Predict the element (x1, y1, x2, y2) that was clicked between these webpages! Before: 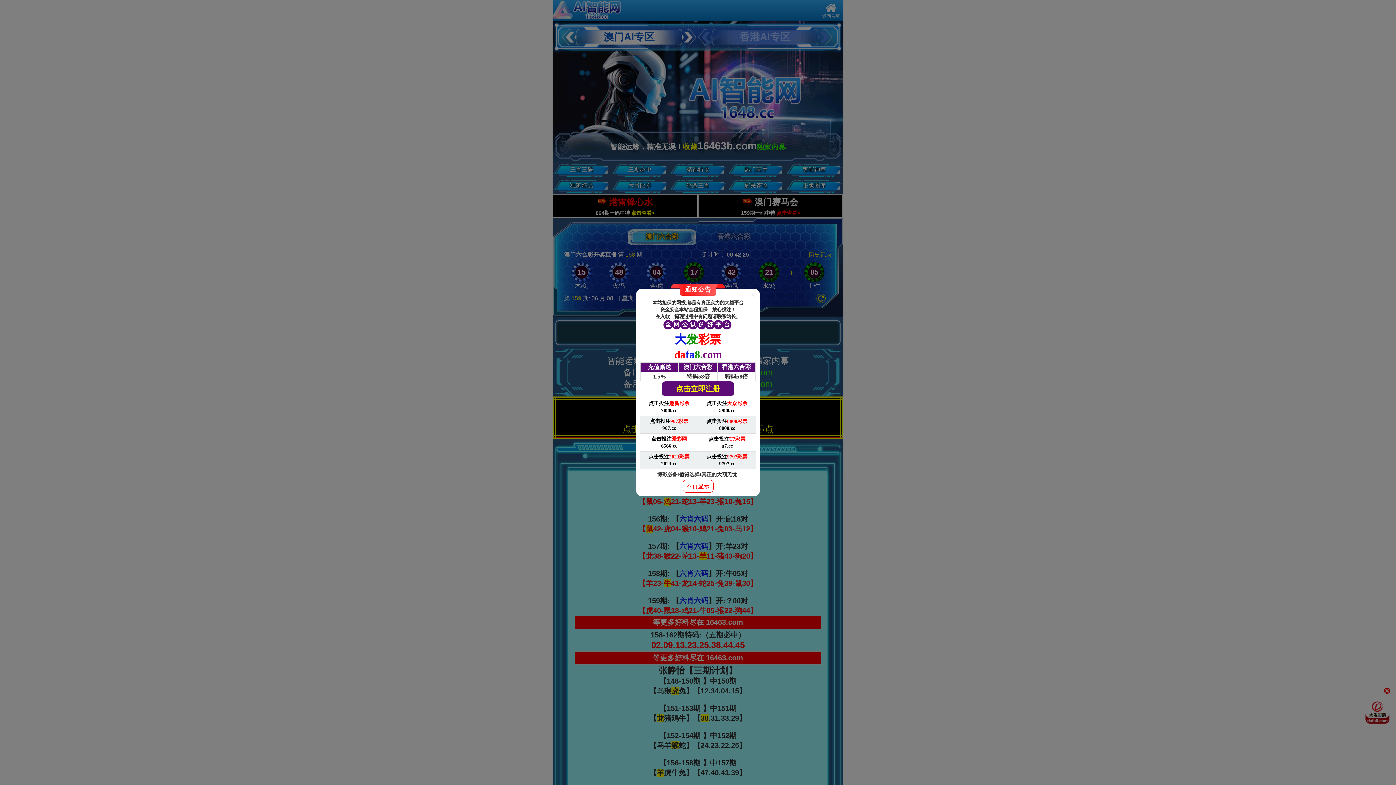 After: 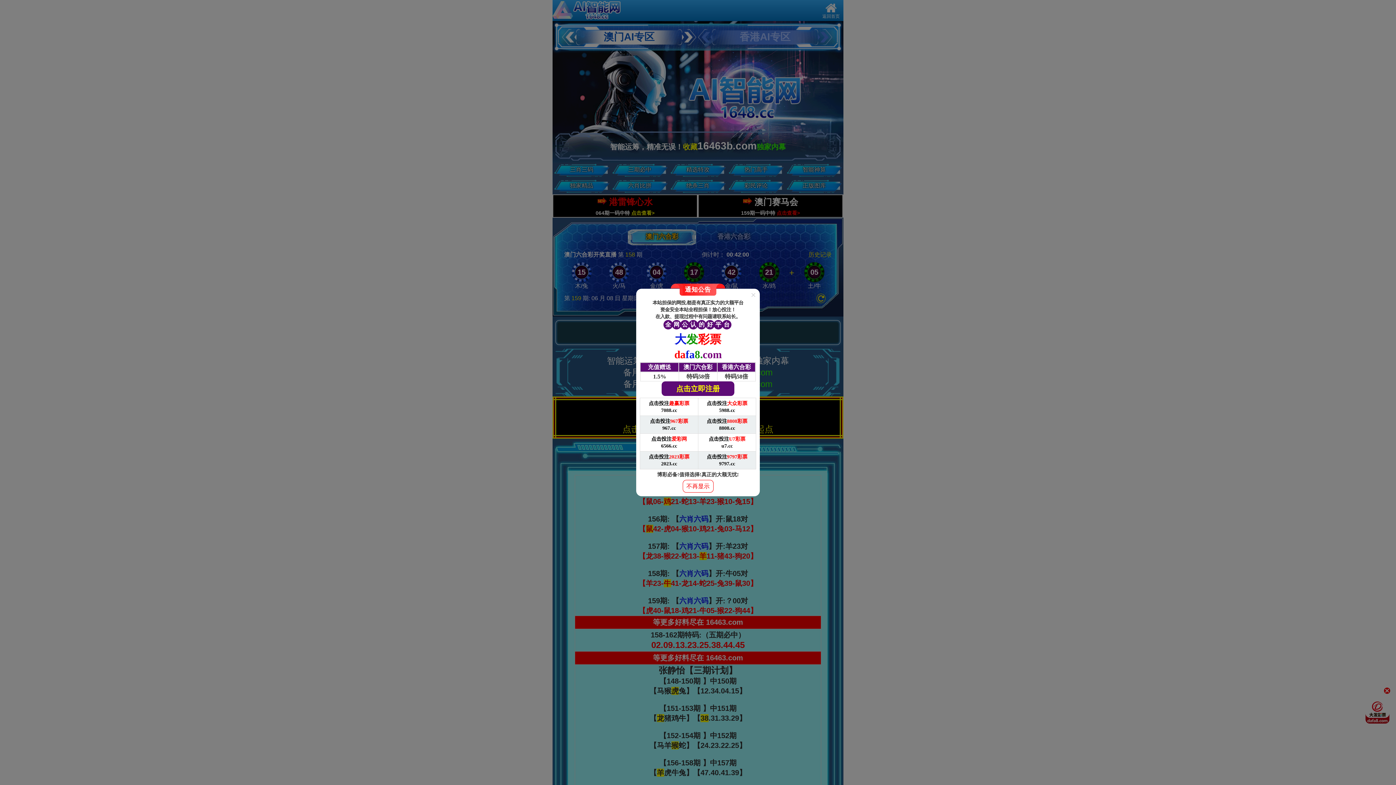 Action: bbox: (640, 398, 698, 416) label: 点击投注趣赢彩票

7088.cc